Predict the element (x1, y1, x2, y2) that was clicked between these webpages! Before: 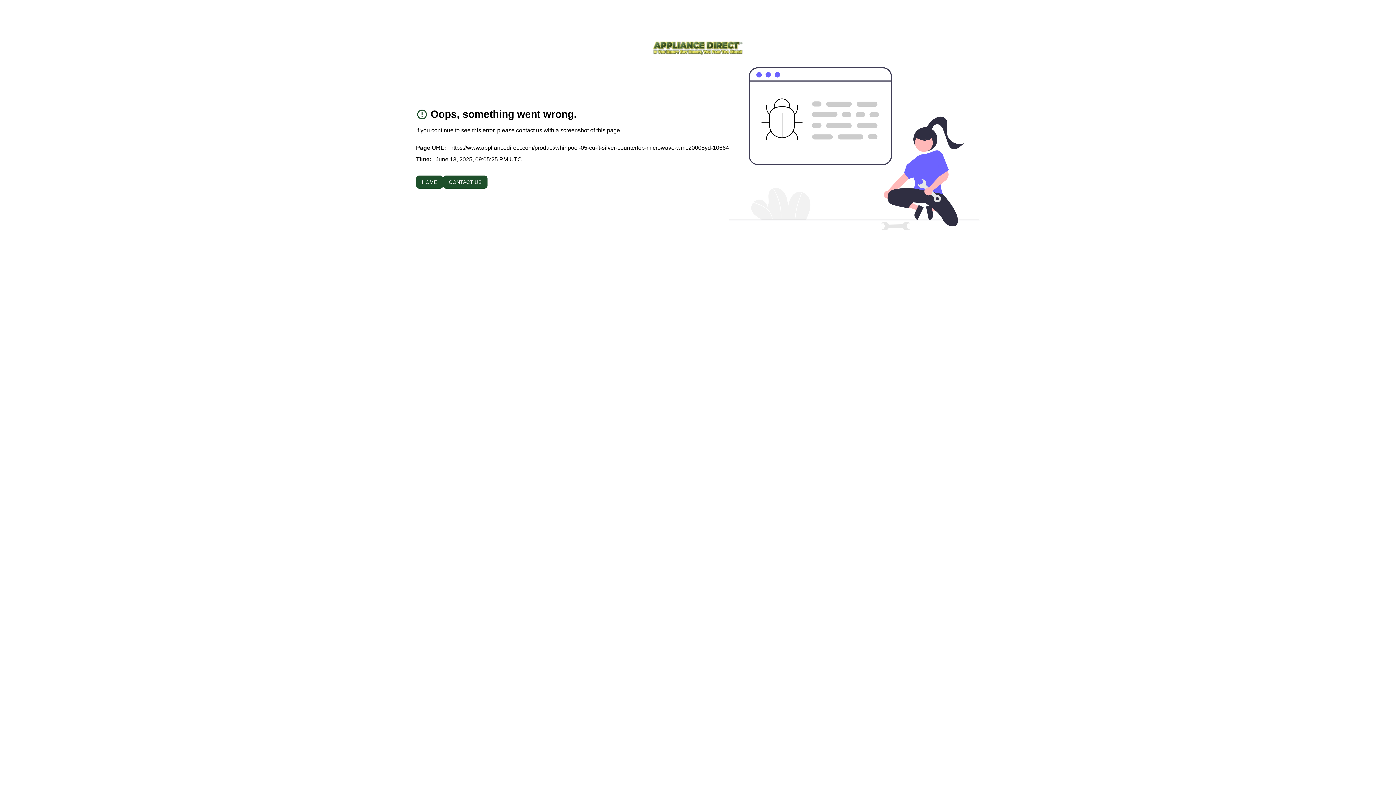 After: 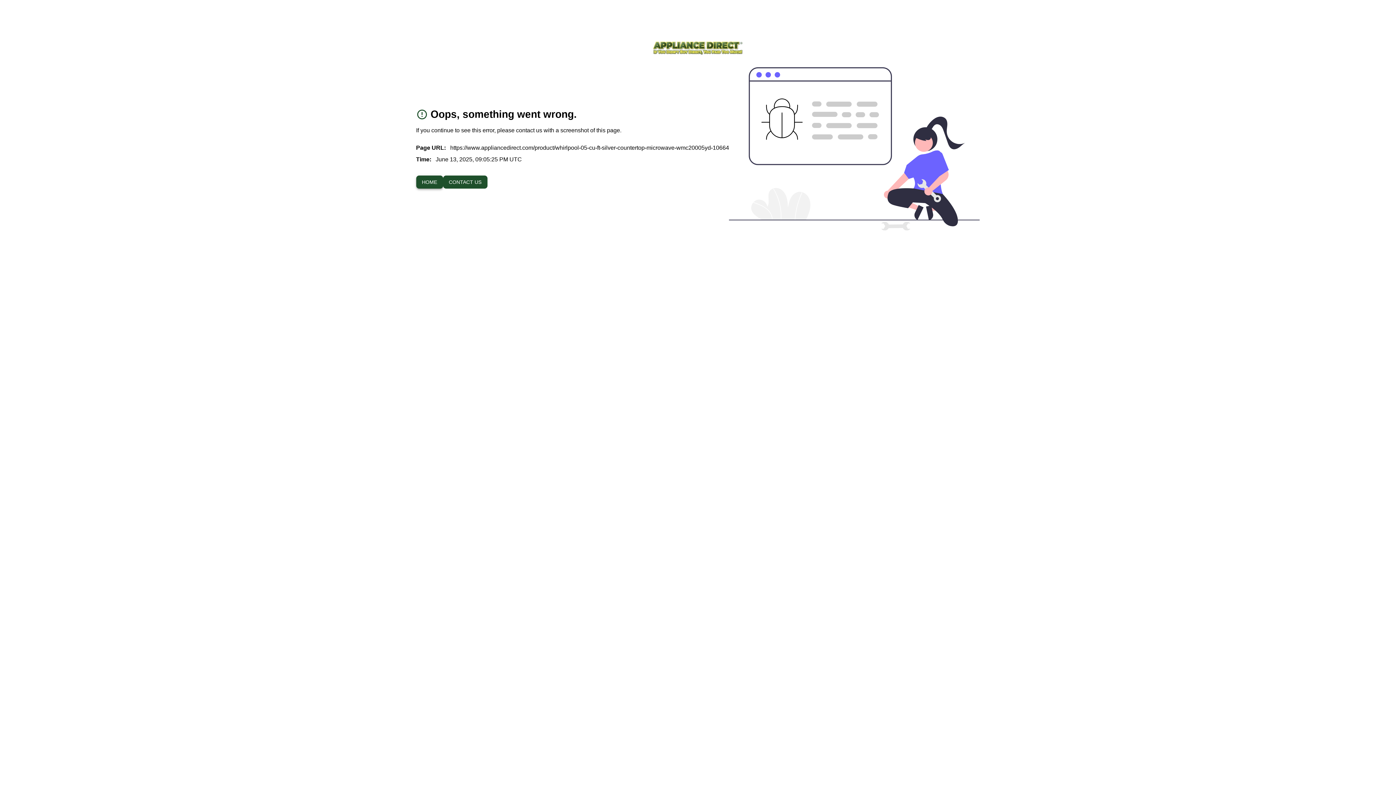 Action: label: HOME bbox: (416, 175, 443, 188)